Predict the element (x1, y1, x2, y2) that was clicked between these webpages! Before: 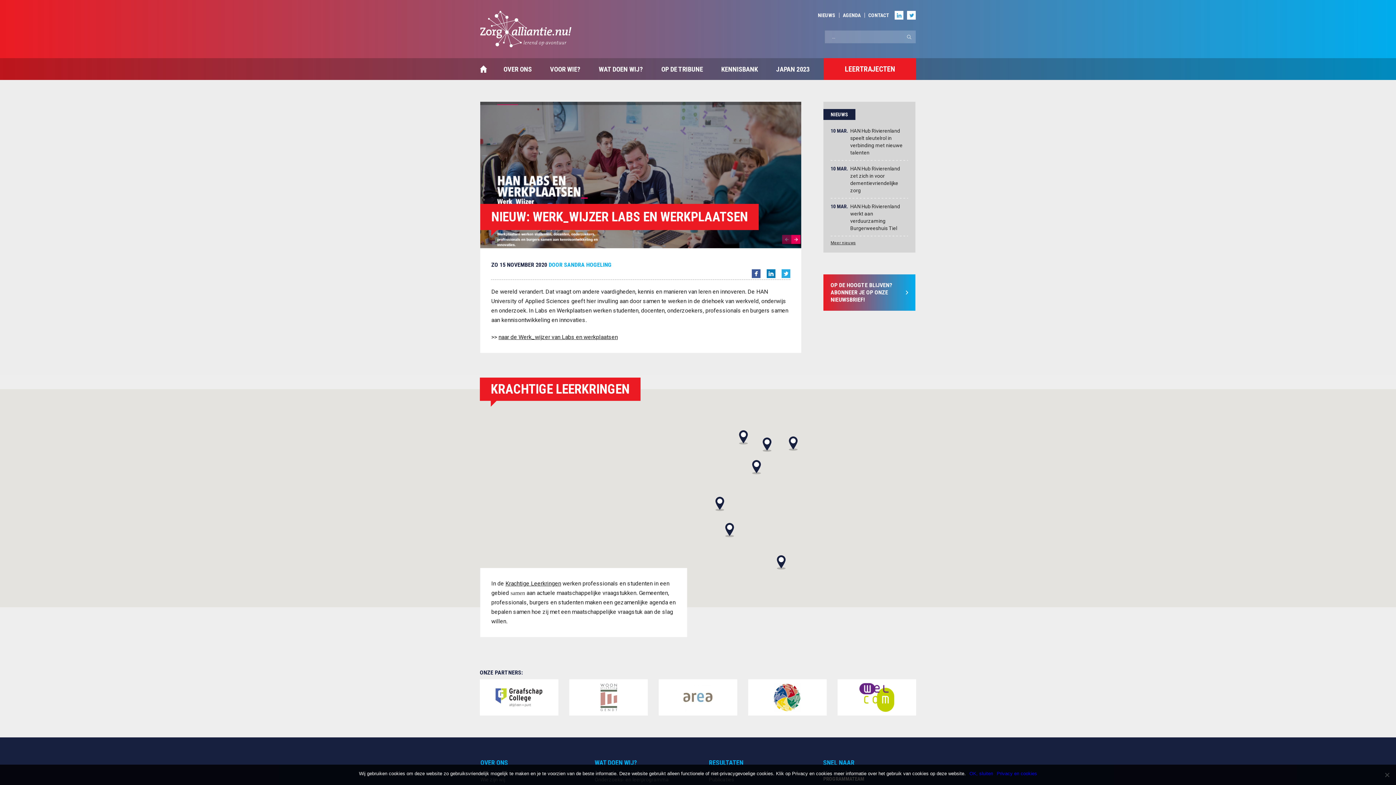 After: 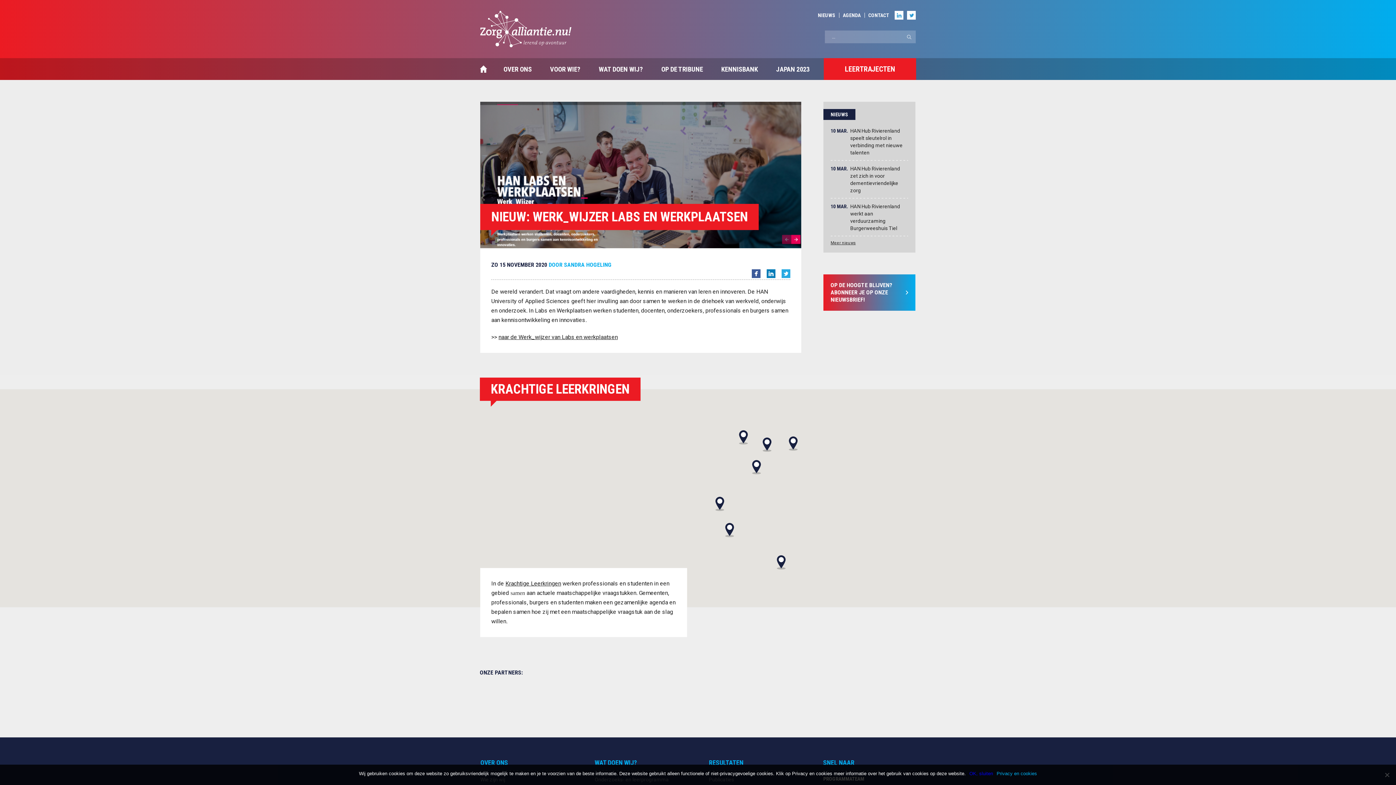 Action: bbox: (996, 770, 1037, 777) label: Privacy en cookies